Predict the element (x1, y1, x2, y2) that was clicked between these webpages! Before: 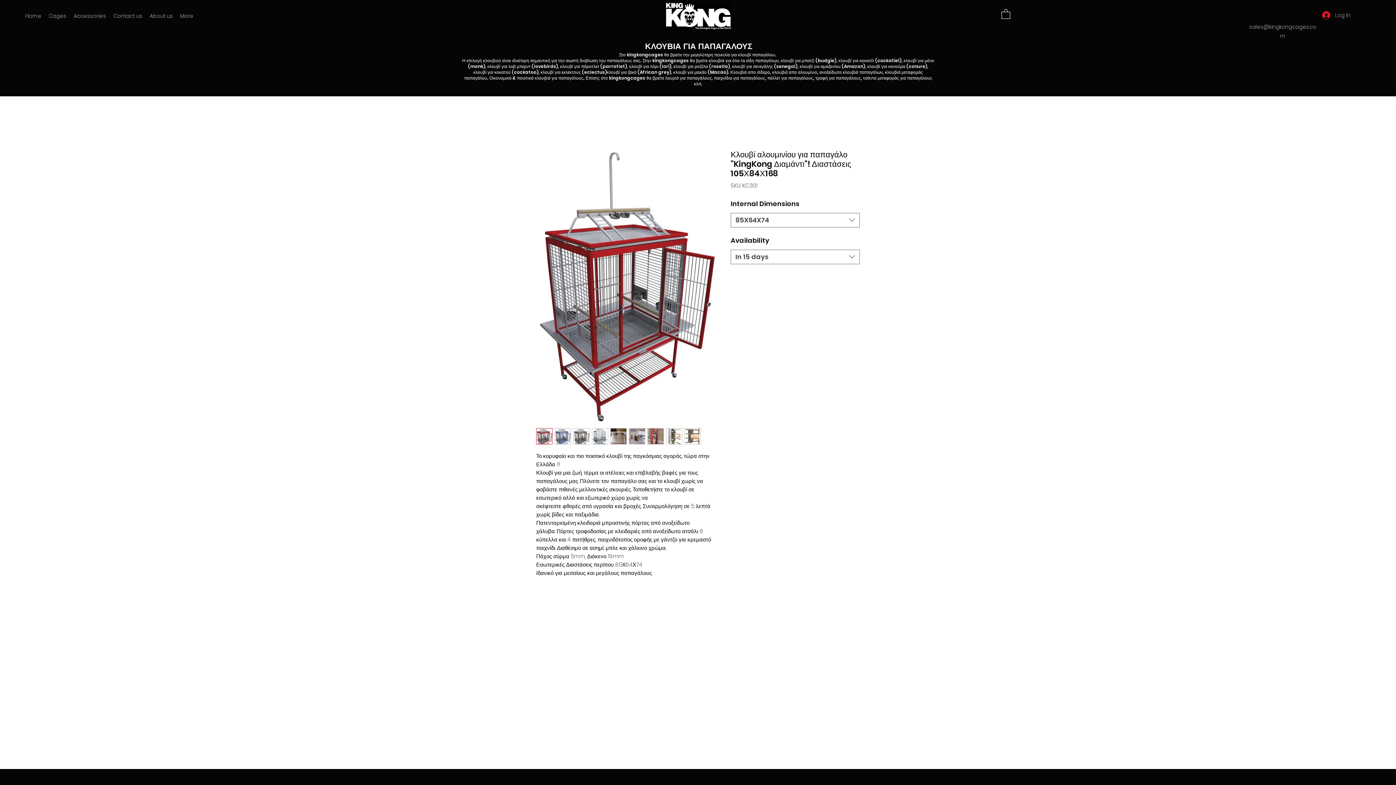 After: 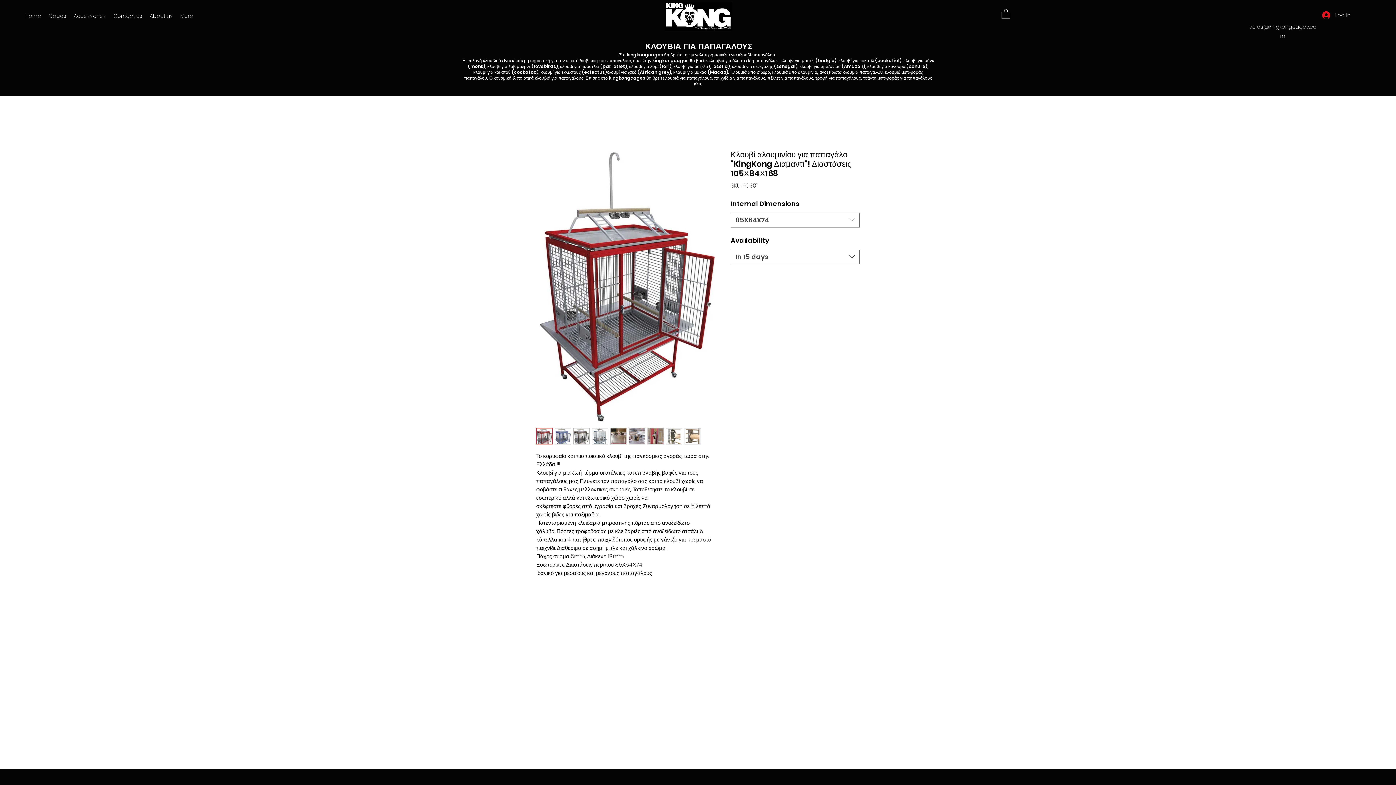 Action: bbox: (666, 428, 682, 444)